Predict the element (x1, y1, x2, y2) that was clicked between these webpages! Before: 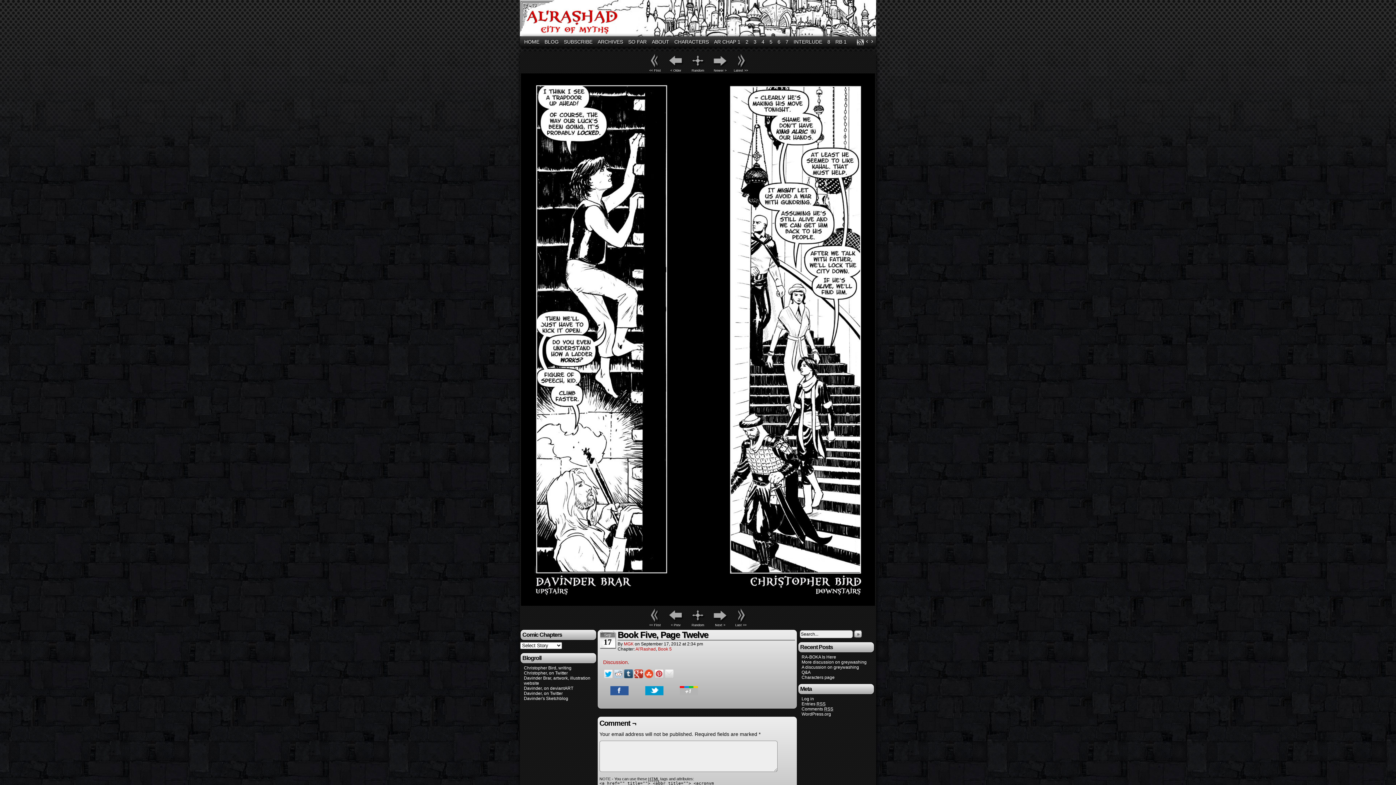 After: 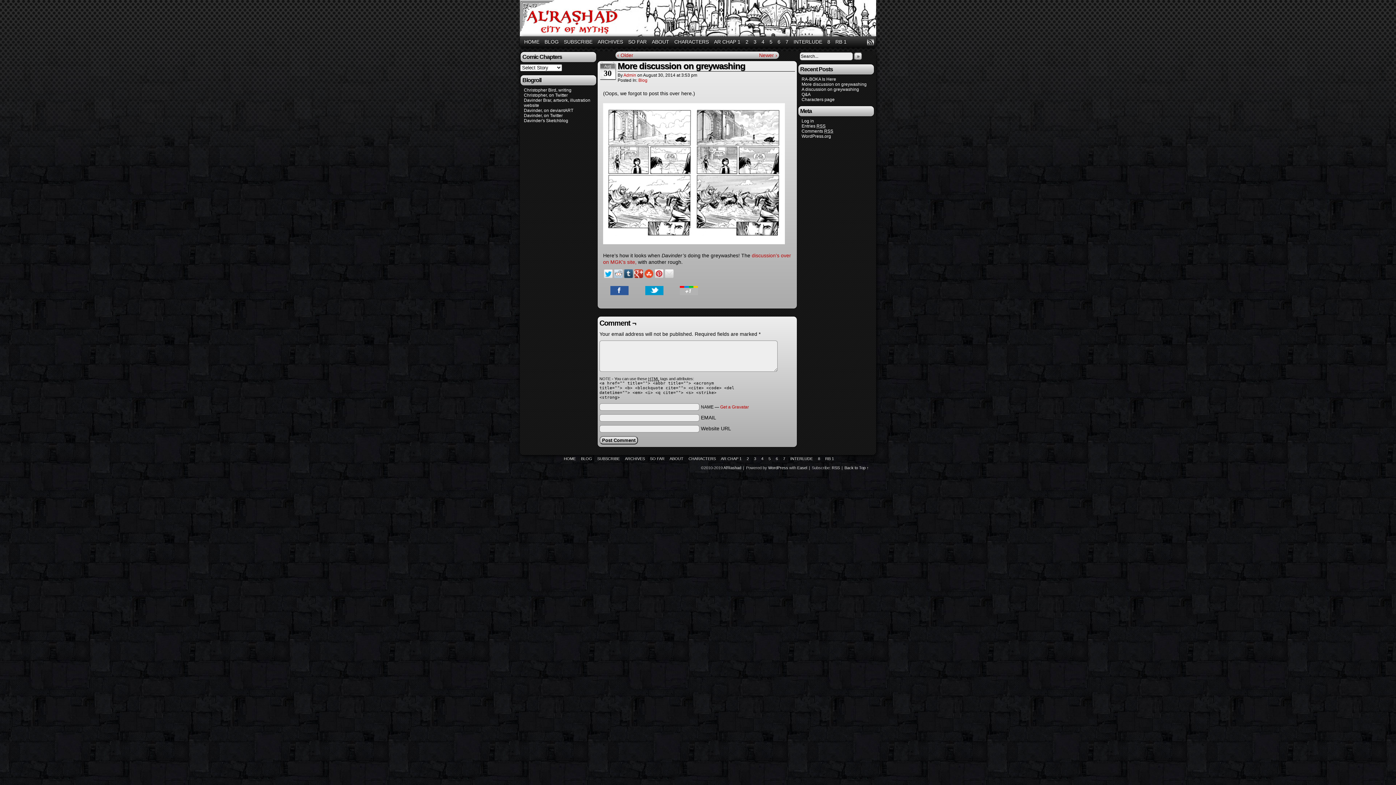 Action: label: More discussion on greywashing bbox: (801, 659, 866, 664)